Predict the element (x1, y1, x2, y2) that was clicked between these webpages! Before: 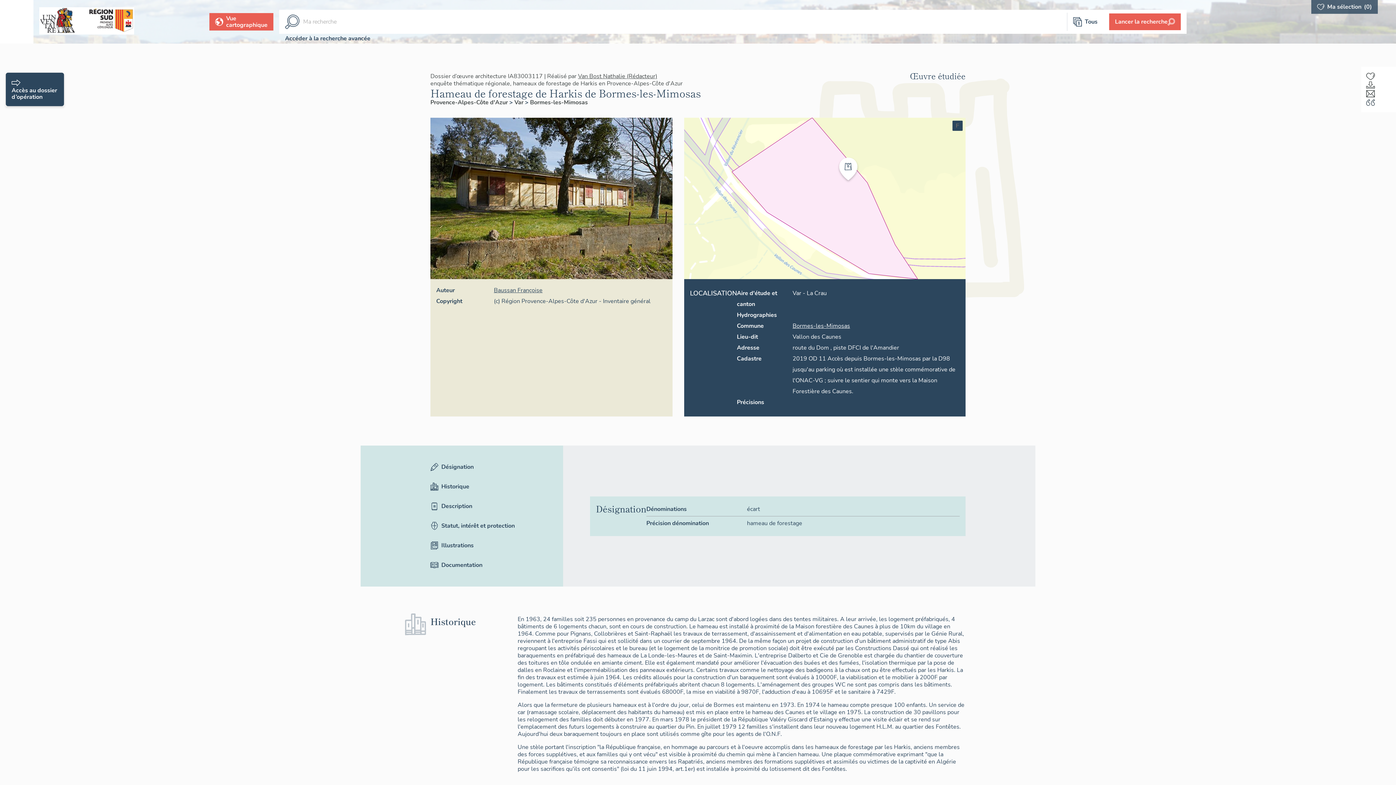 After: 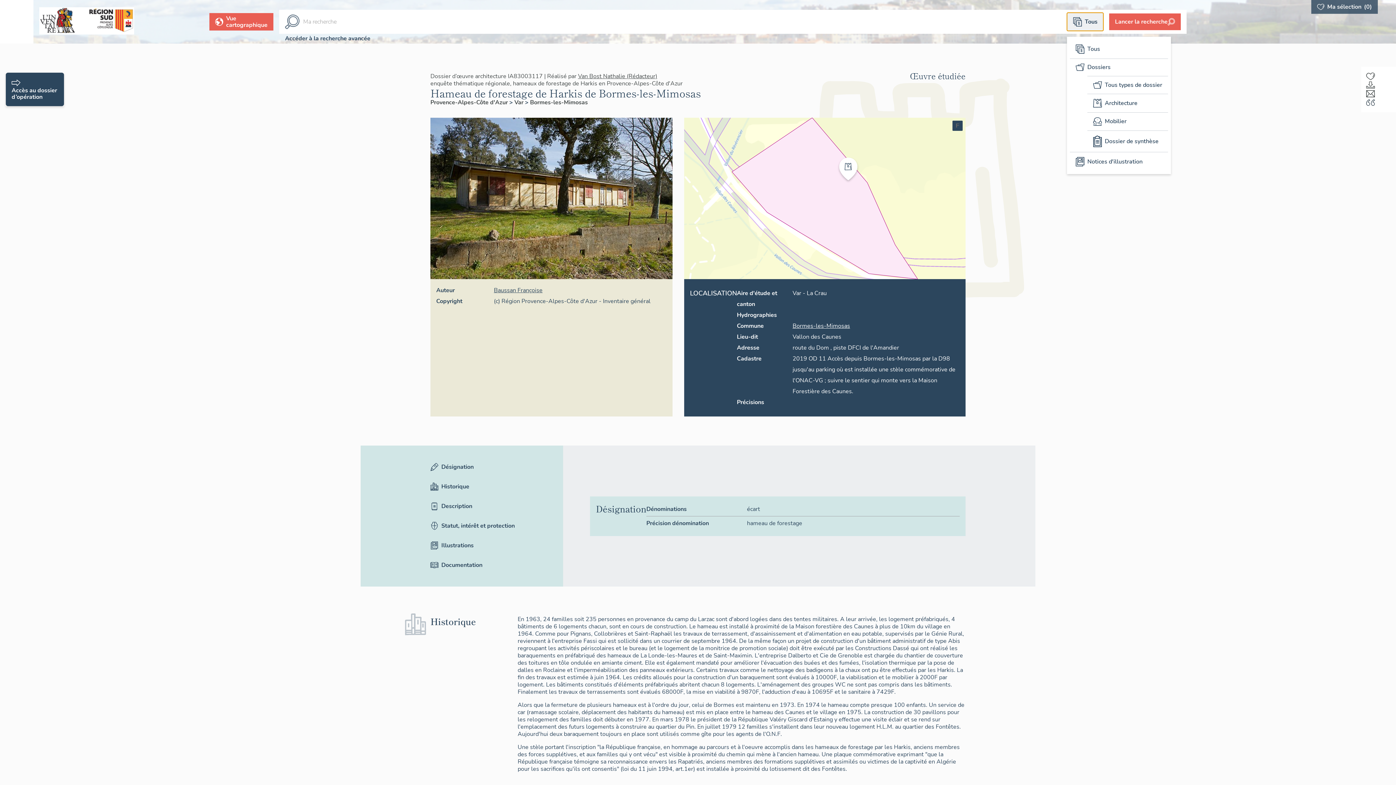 Action: label: Tous bbox: (1067, 12, 1103, 30)